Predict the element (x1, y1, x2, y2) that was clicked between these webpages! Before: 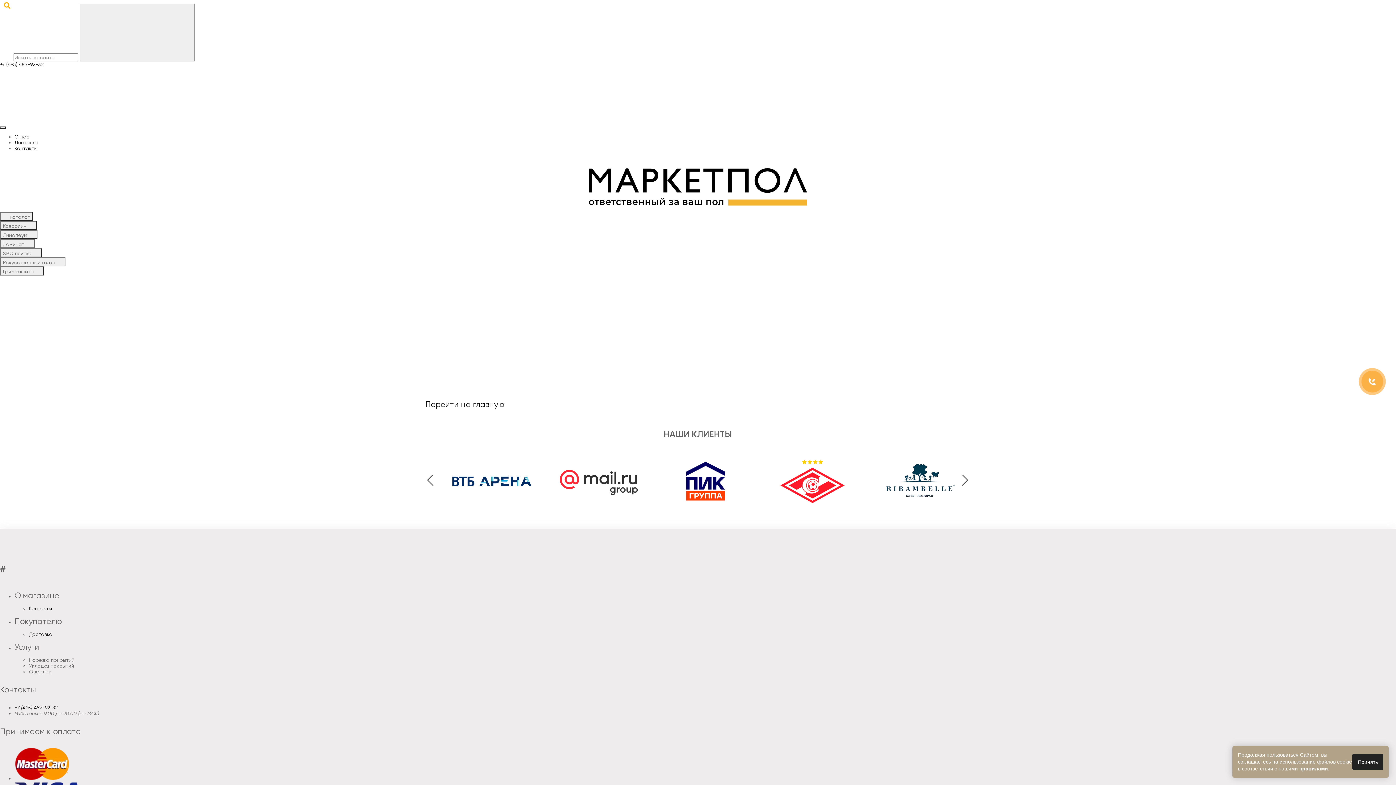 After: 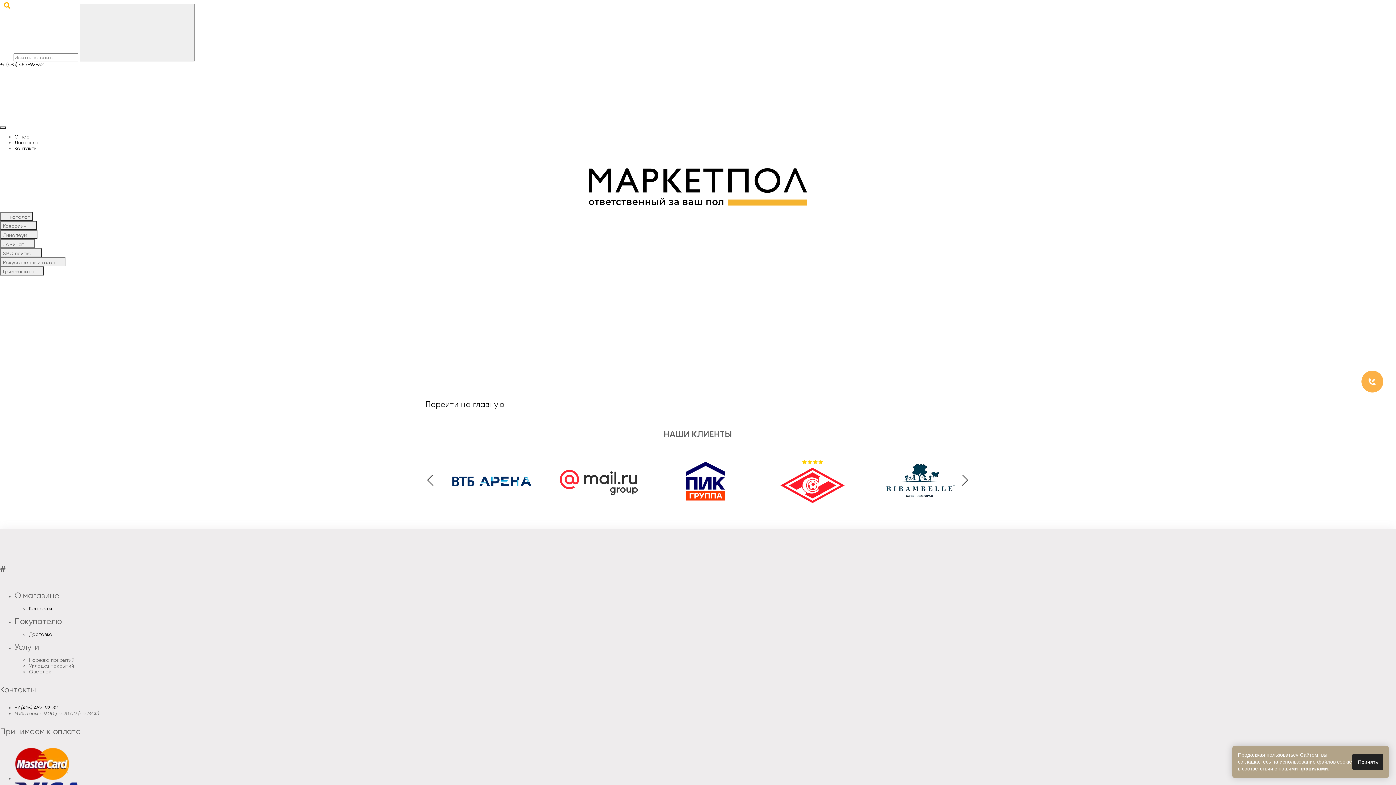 Action: label: Искусственный газон  bbox: (0, 257, 65, 266)